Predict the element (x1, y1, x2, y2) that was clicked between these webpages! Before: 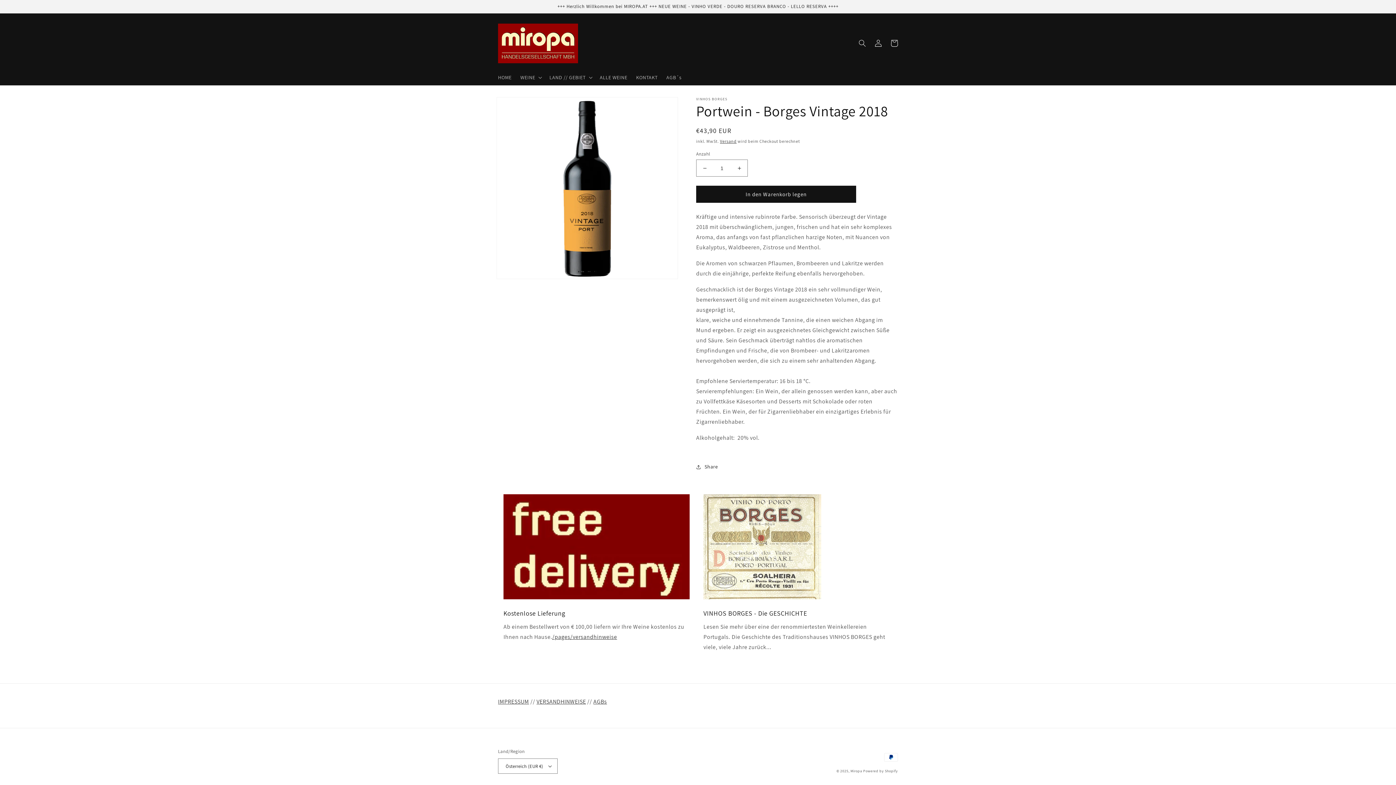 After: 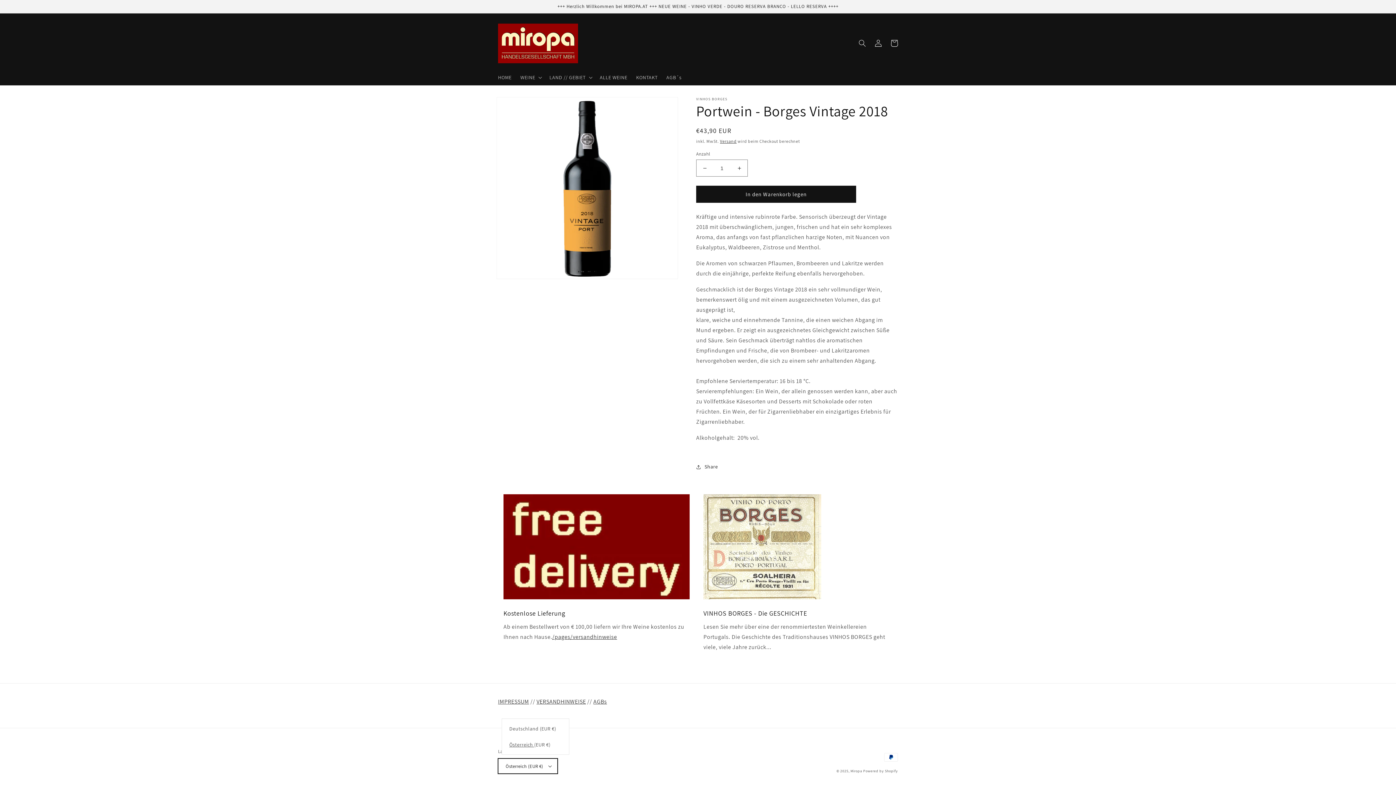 Action: bbox: (498, 759, 557, 774) label: Österreich (EUR €)